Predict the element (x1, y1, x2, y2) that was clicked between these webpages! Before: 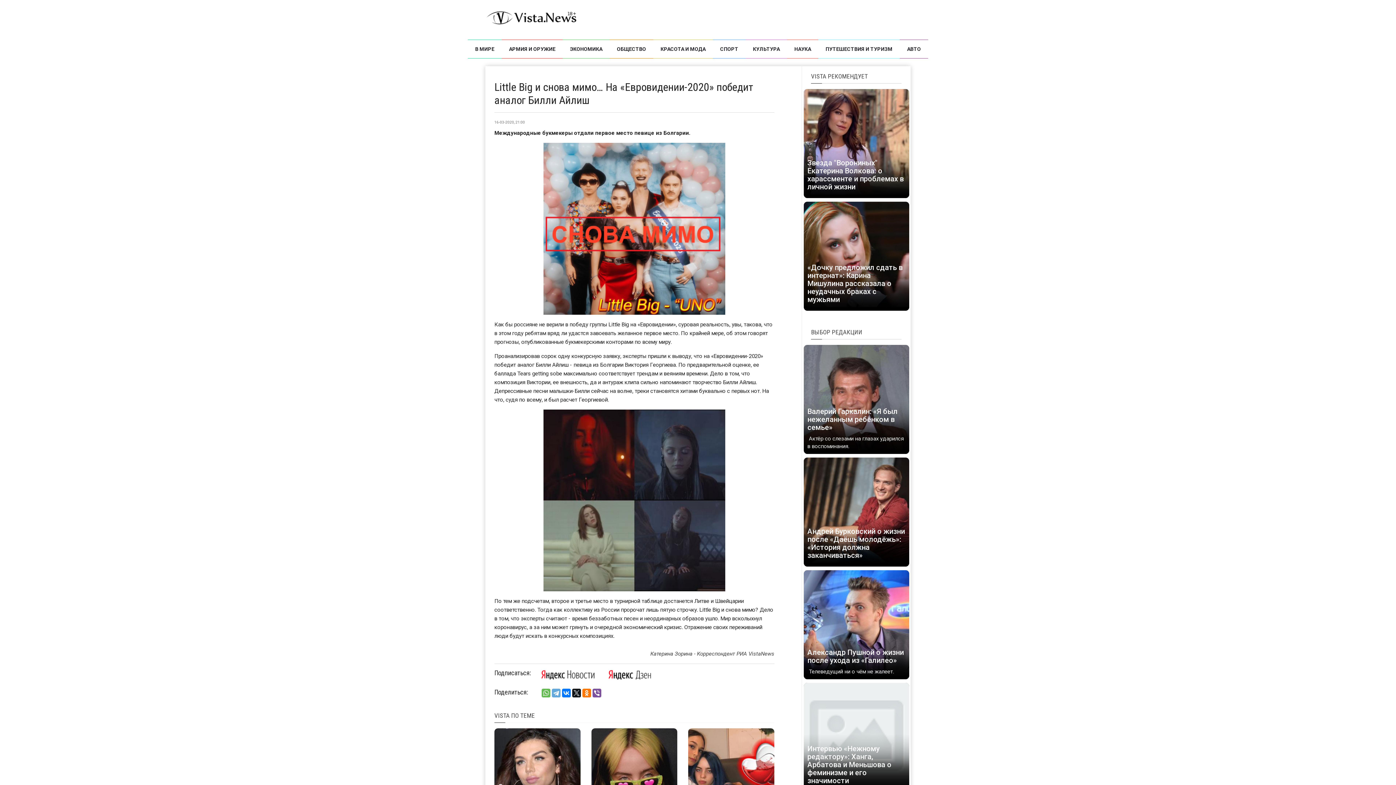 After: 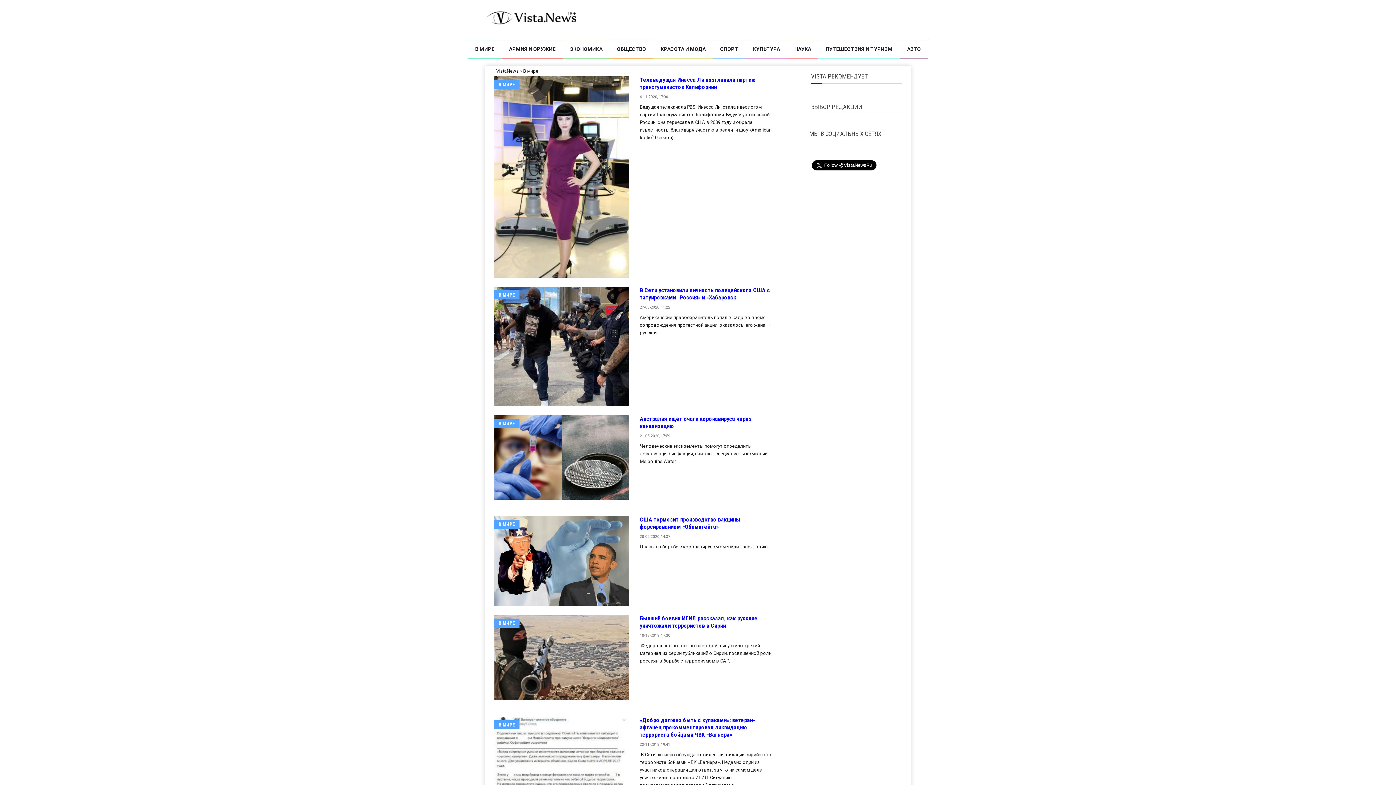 Action: label: В МИРЕ bbox: (468, 39, 501, 58)